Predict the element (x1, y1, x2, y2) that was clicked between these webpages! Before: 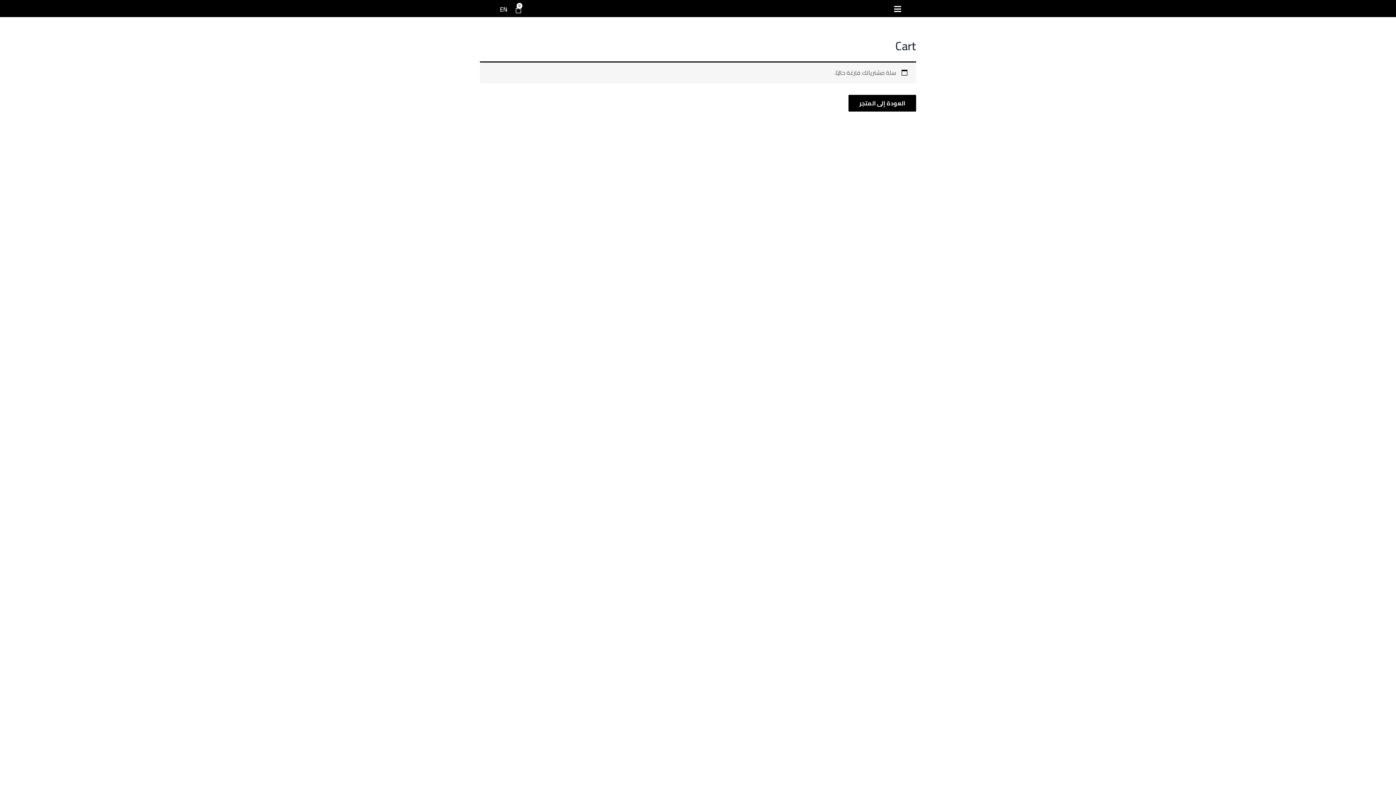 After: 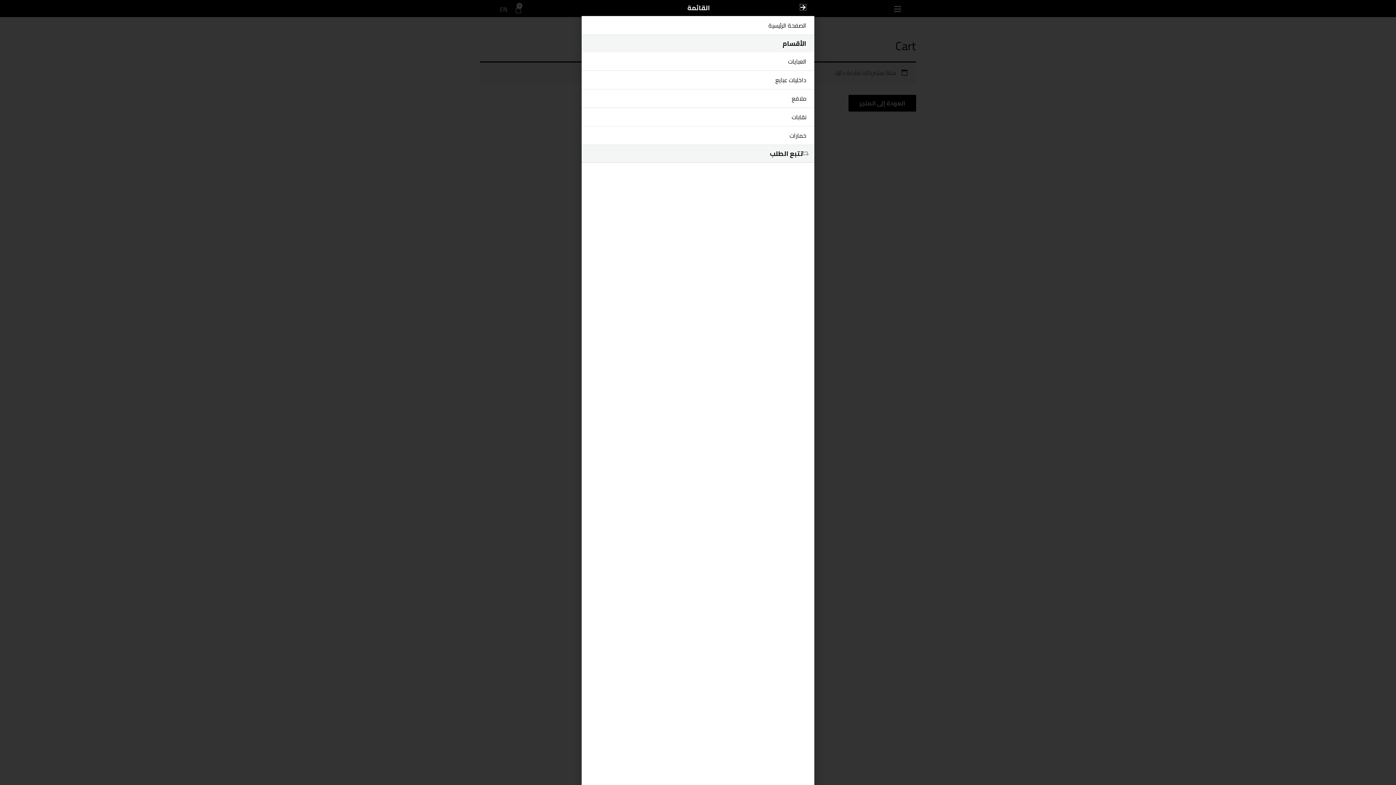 Action: bbox: (893, 5, 901, 13)